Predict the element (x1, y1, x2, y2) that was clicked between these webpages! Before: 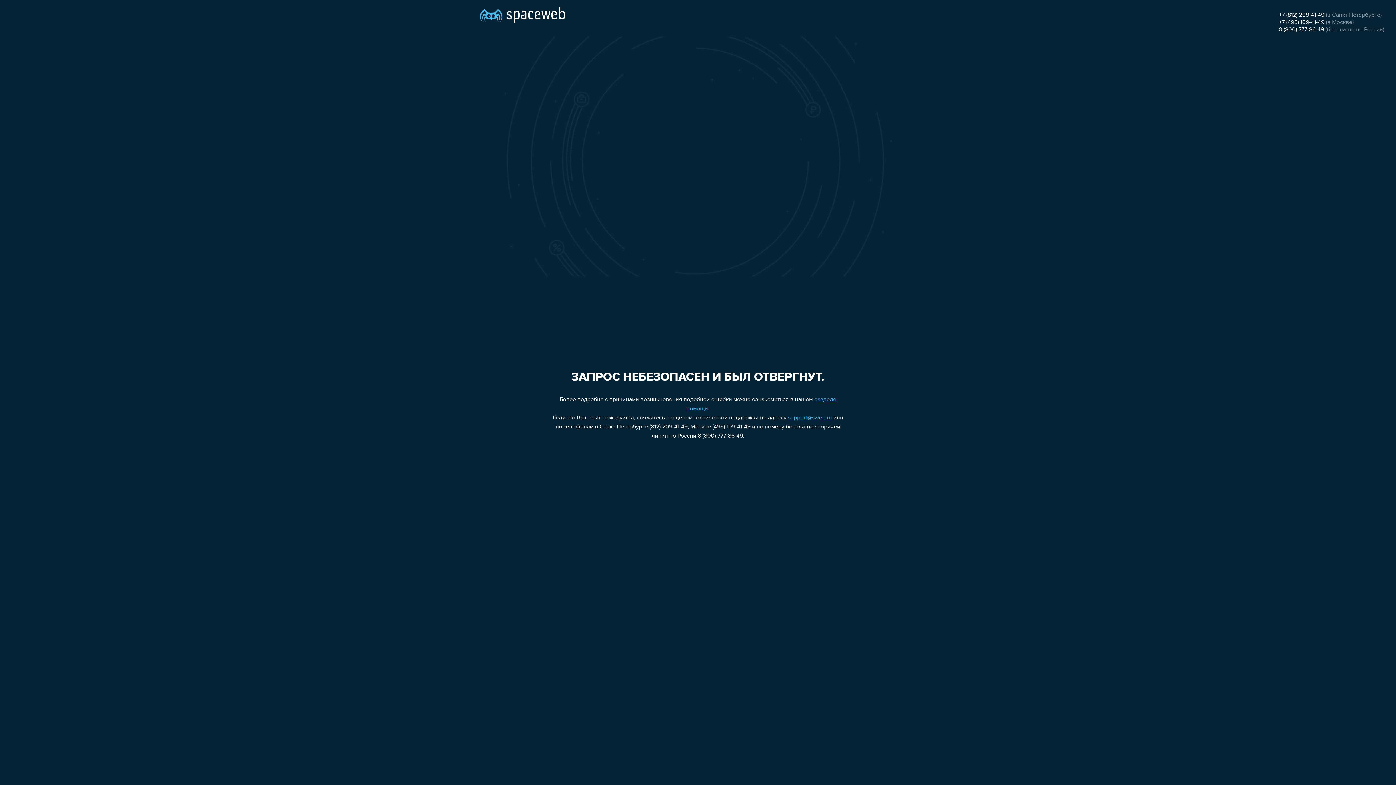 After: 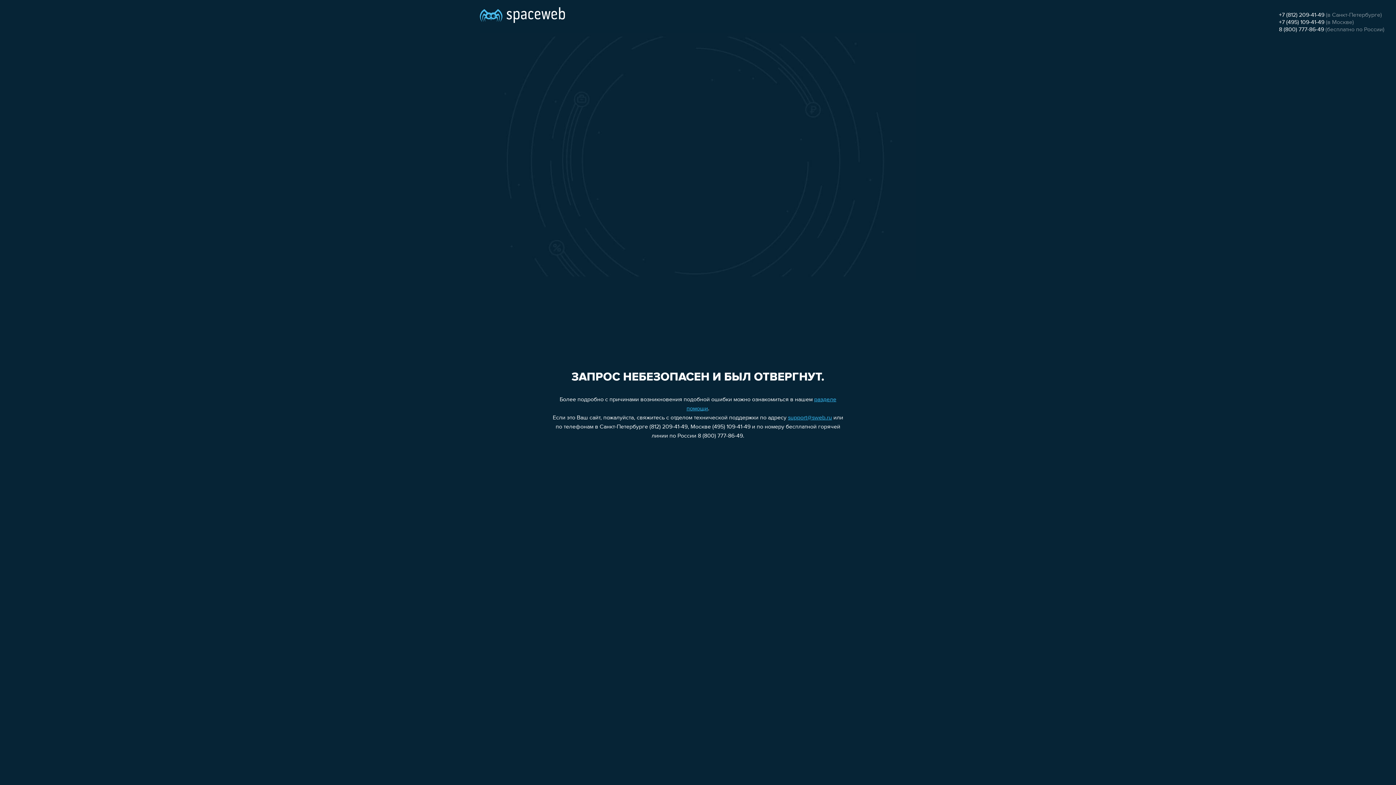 Action: bbox: (1279, 12, 1324, 18) label: +7 (812) 209-41-49